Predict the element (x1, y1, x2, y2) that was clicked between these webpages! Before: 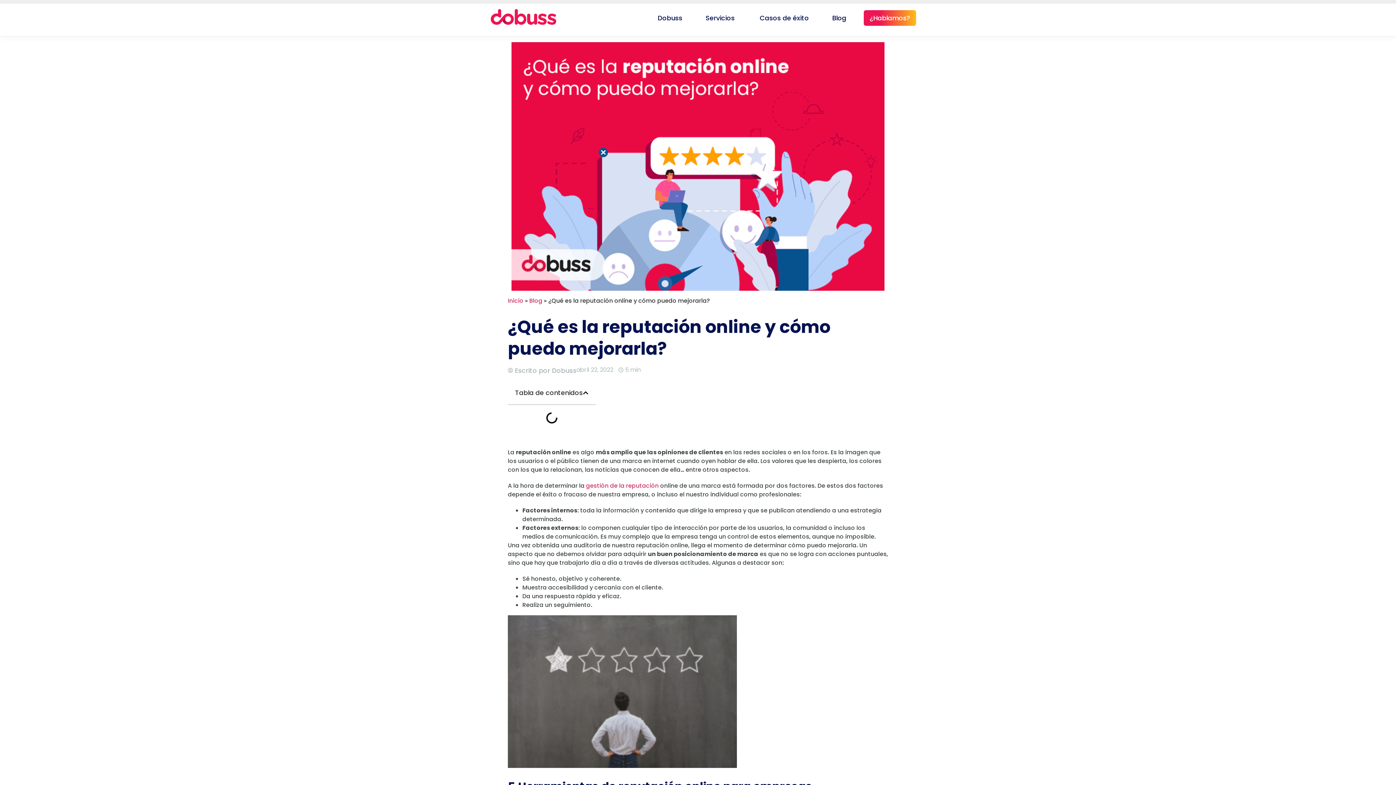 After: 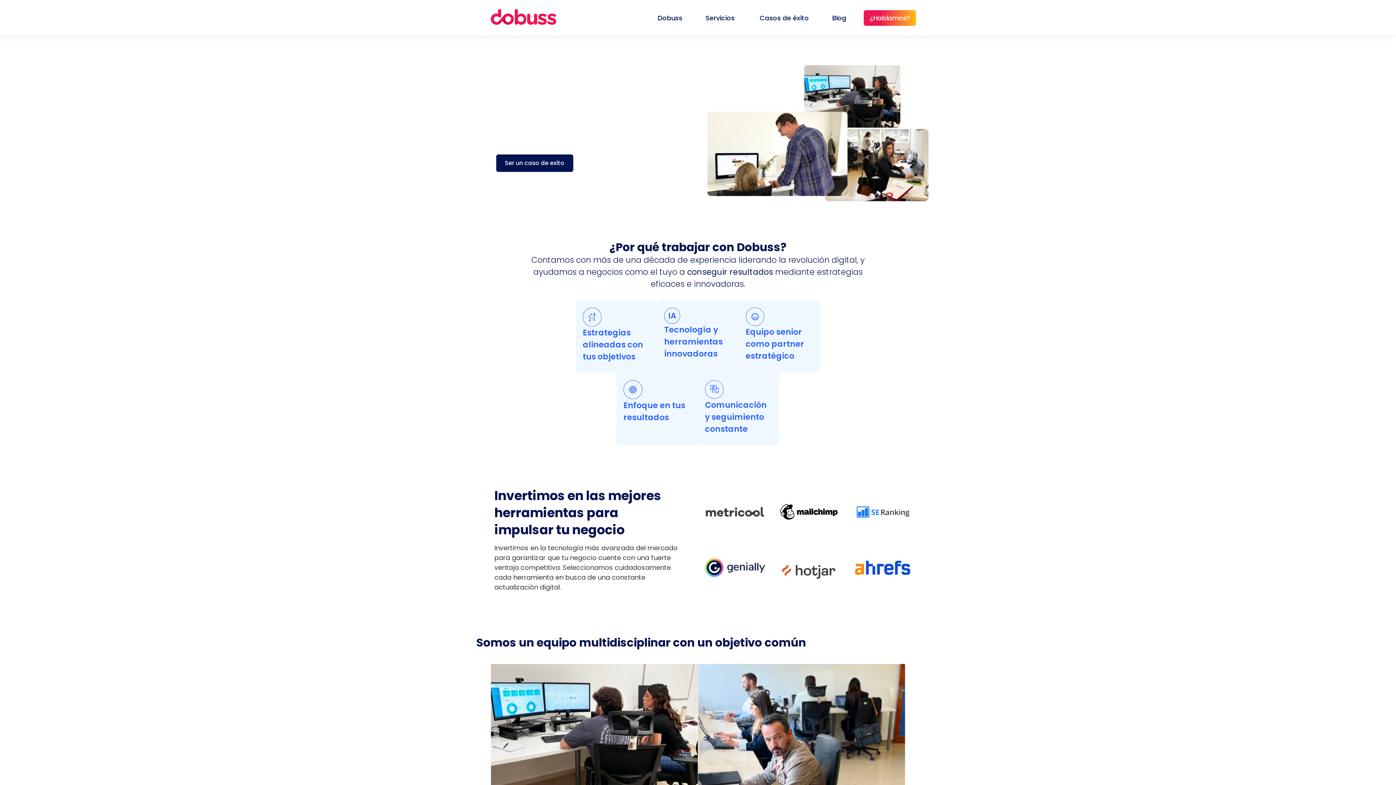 Action: label: Dobuss bbox: (657, 13, 682, 22)